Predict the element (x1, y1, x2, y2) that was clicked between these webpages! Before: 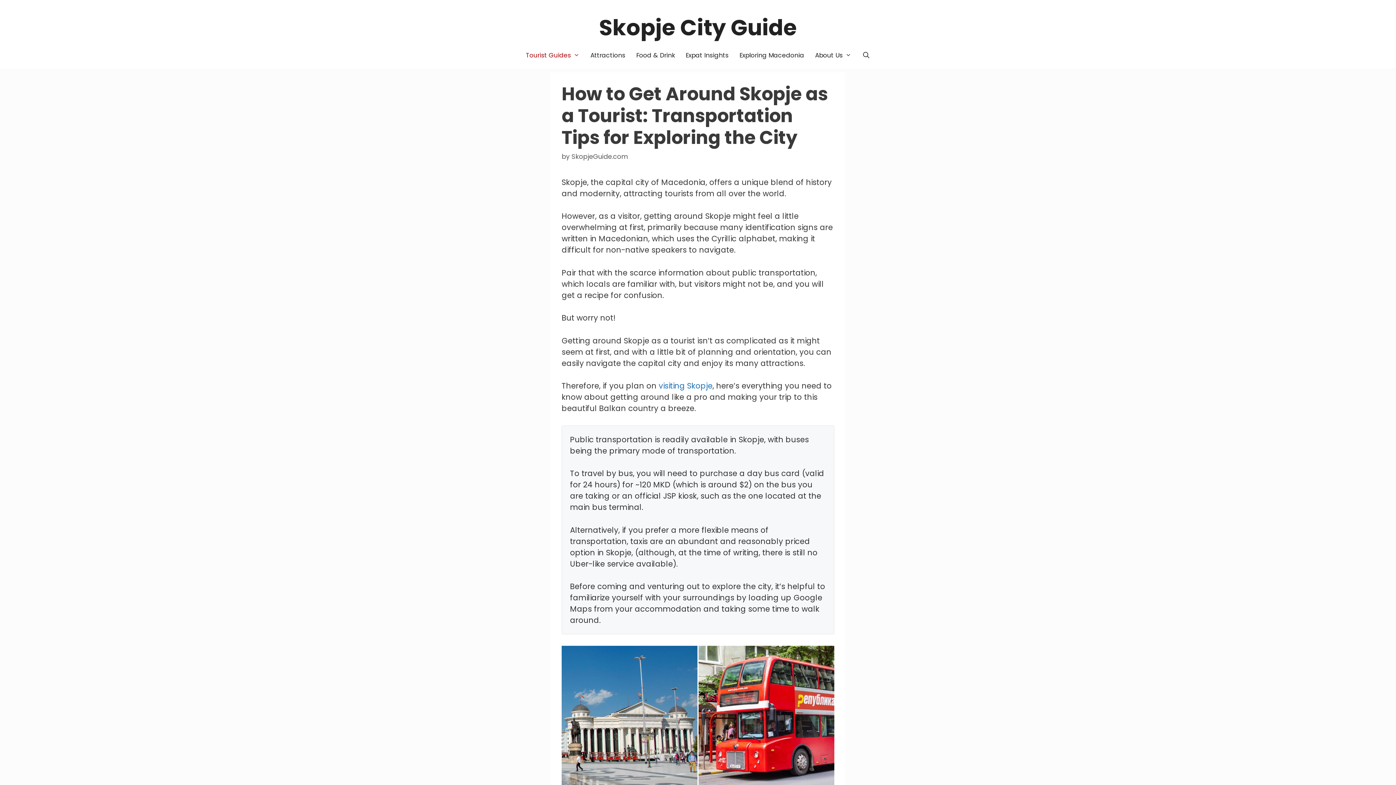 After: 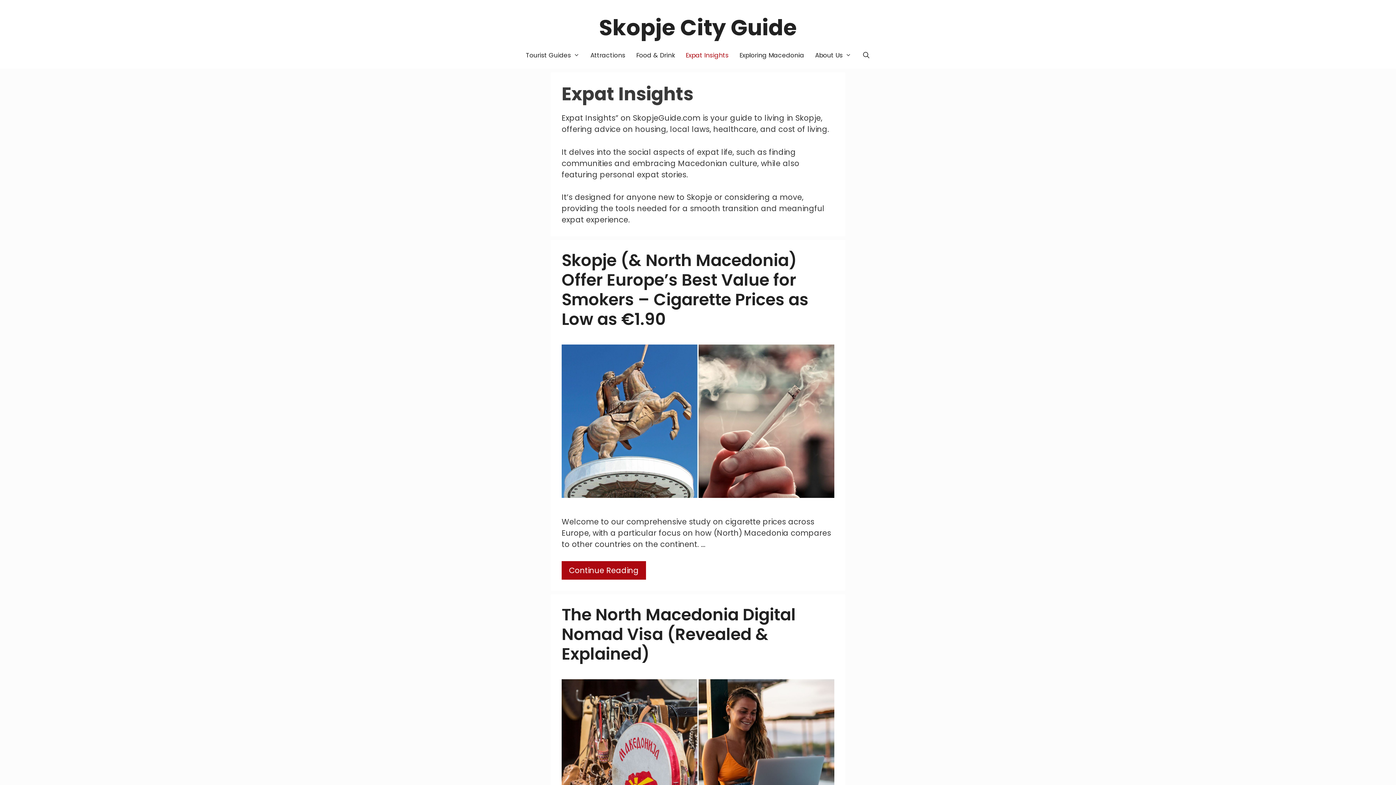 Action: bbox: (680, 44, 734, 66) label: Expat Insights